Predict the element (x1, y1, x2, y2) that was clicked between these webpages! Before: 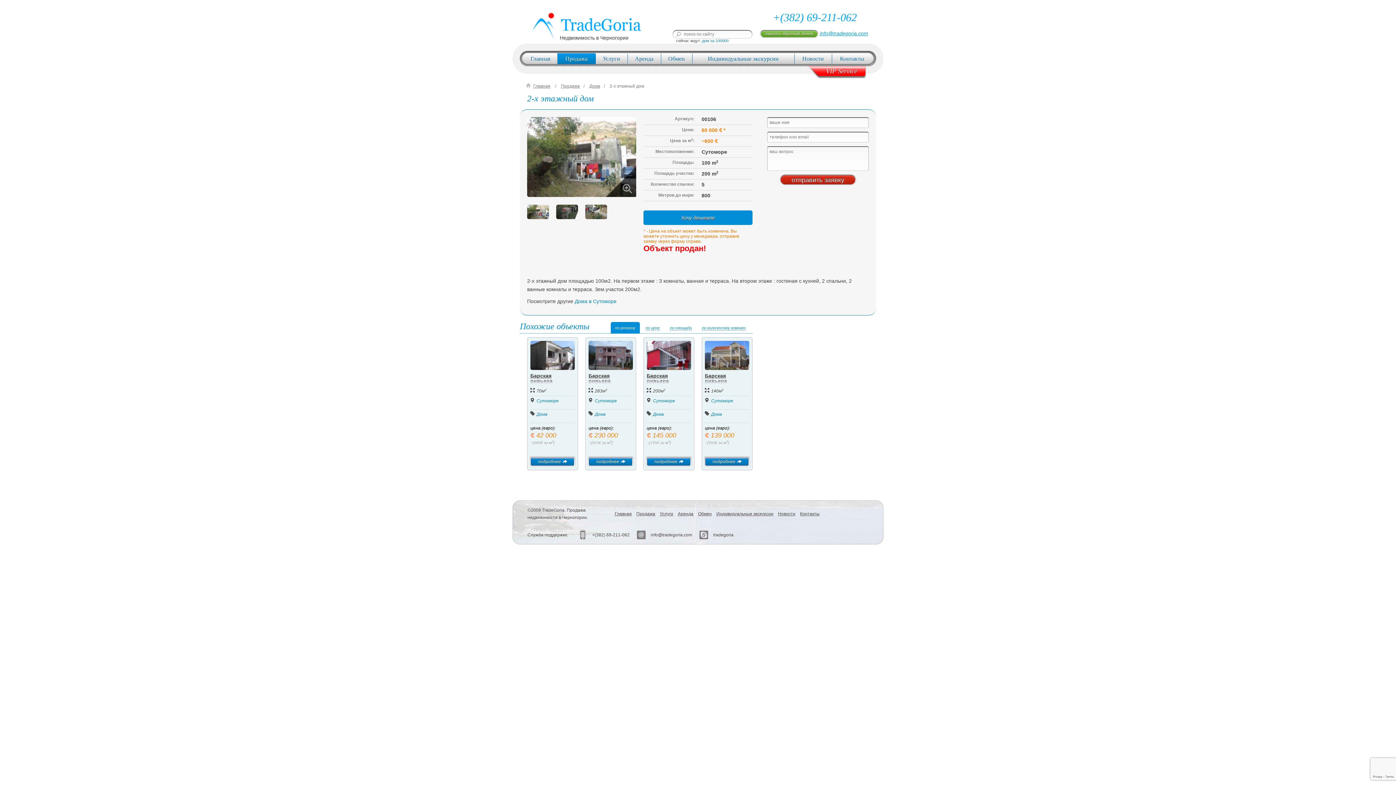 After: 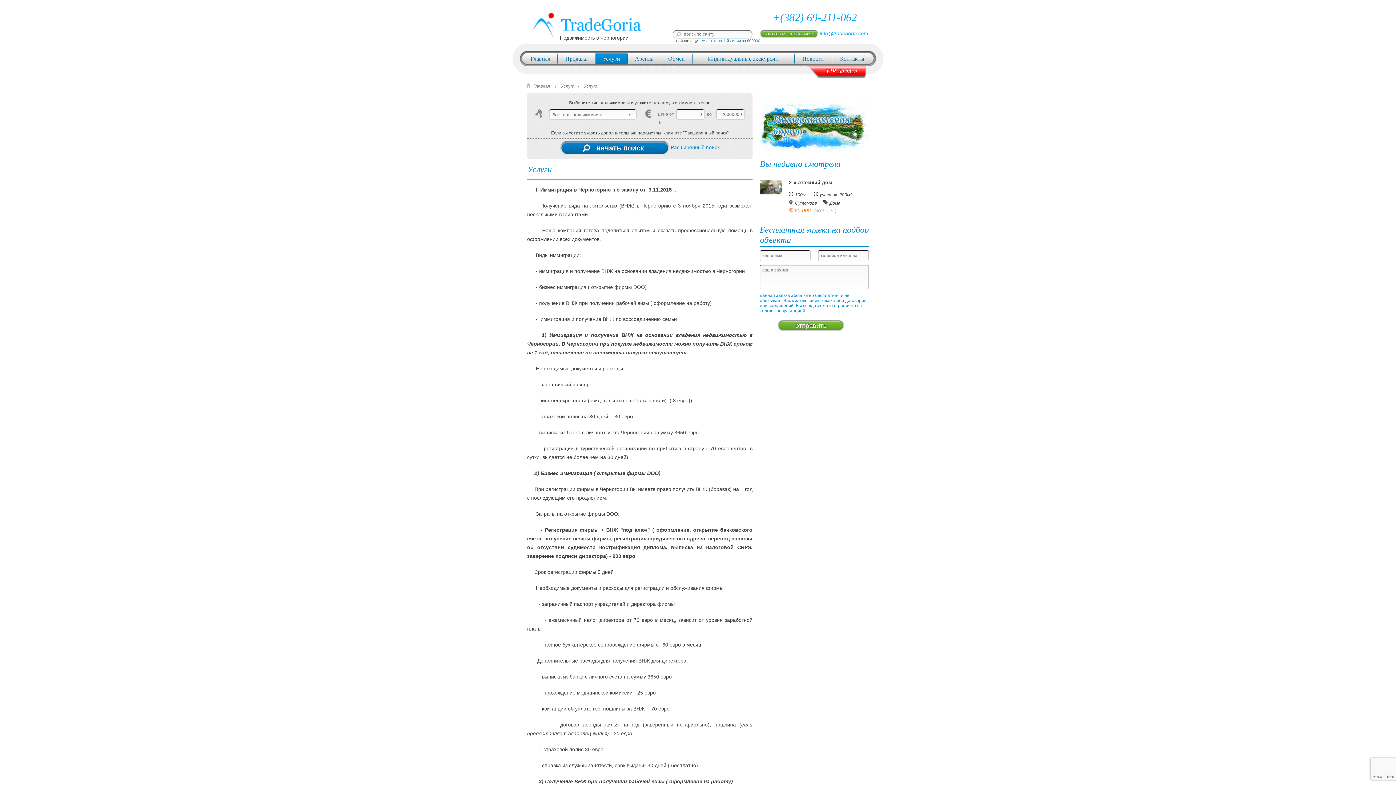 Action: bbox: (660, 511, 673, 516) label: Услуги